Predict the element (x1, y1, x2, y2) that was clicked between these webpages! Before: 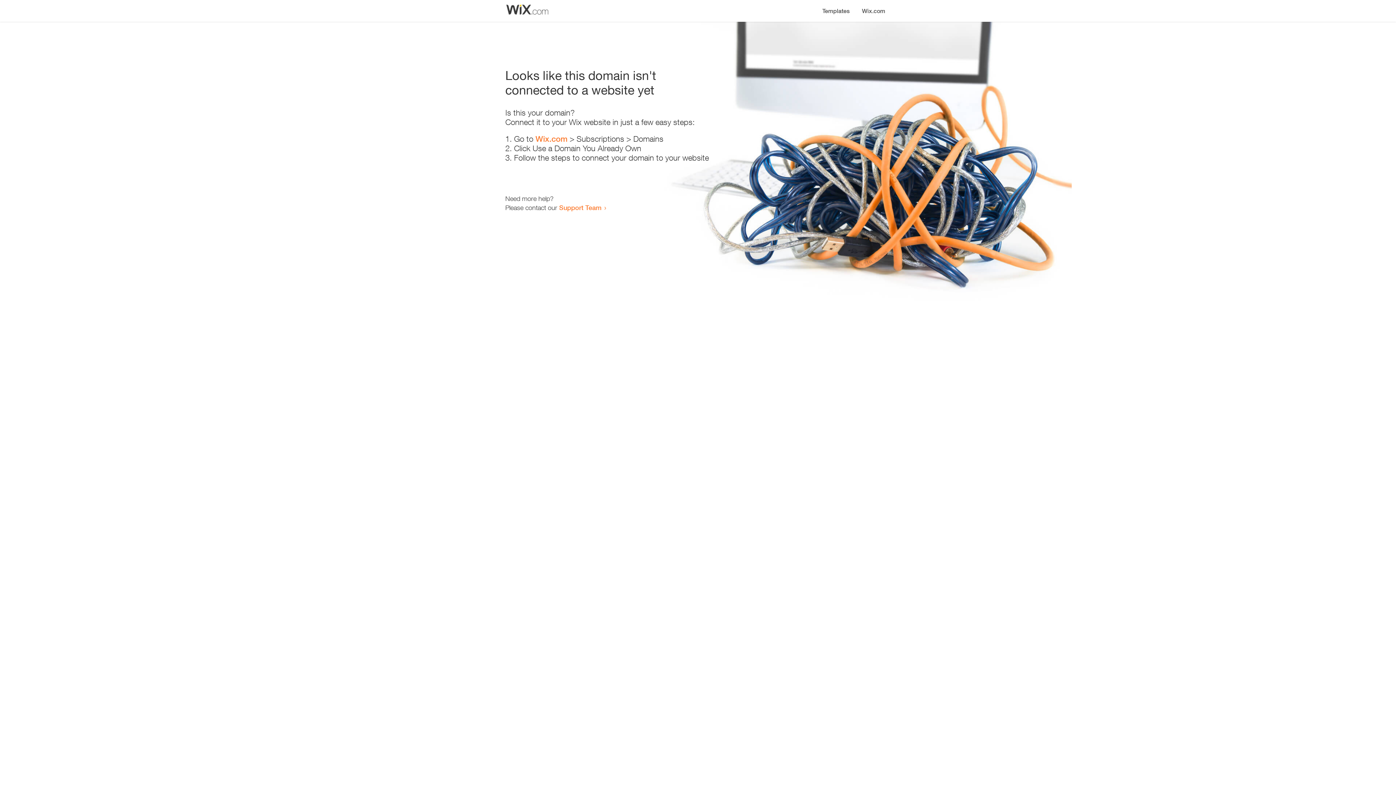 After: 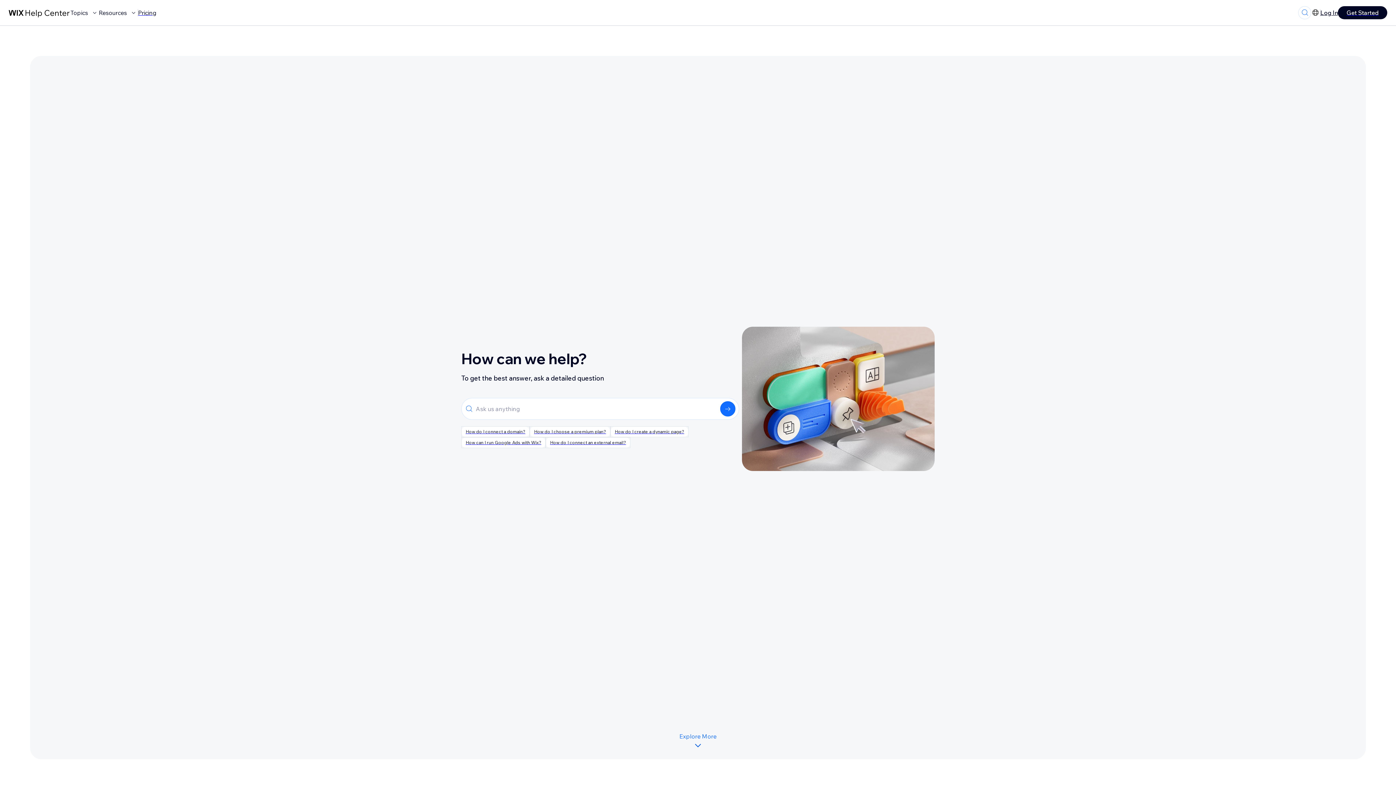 Action: label: Support Team bbox: (559, 203, 601, 211)